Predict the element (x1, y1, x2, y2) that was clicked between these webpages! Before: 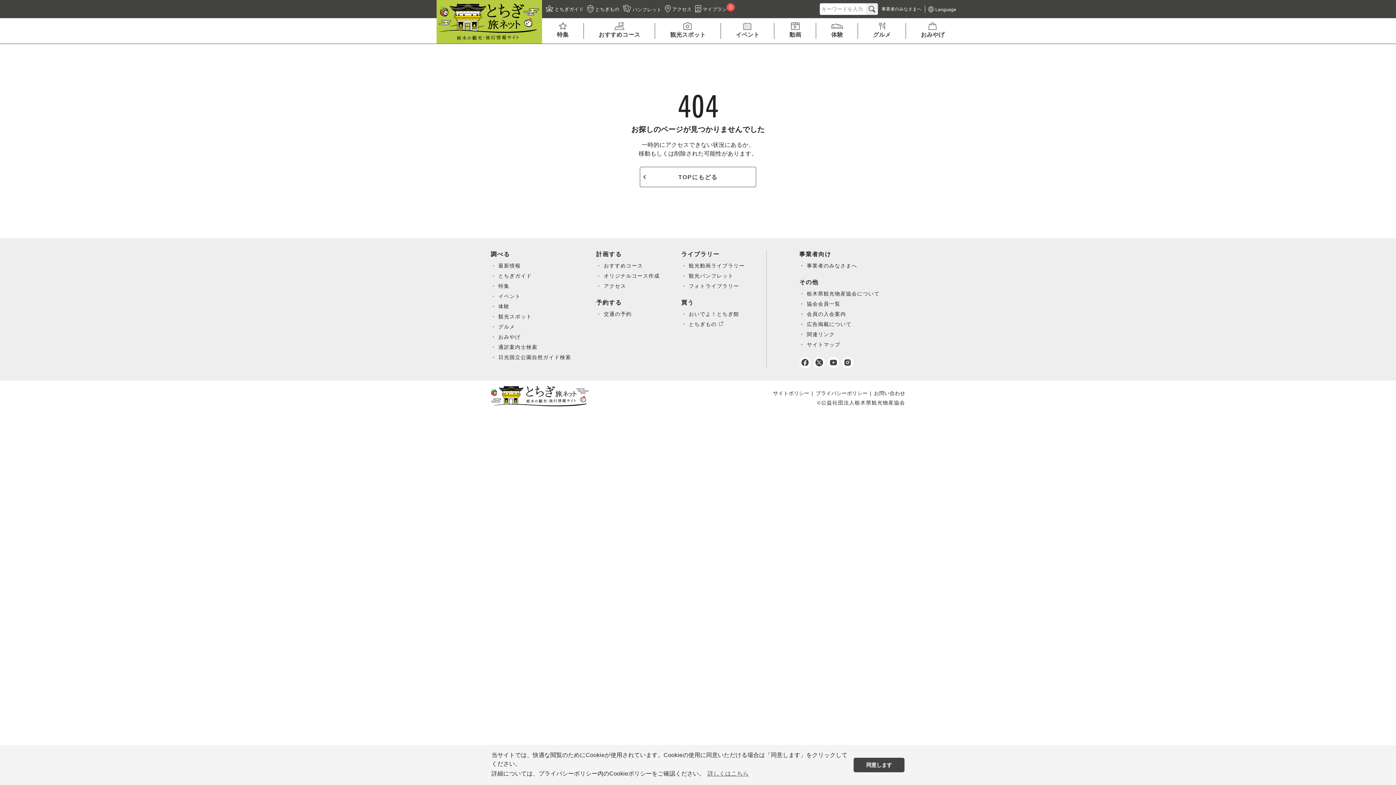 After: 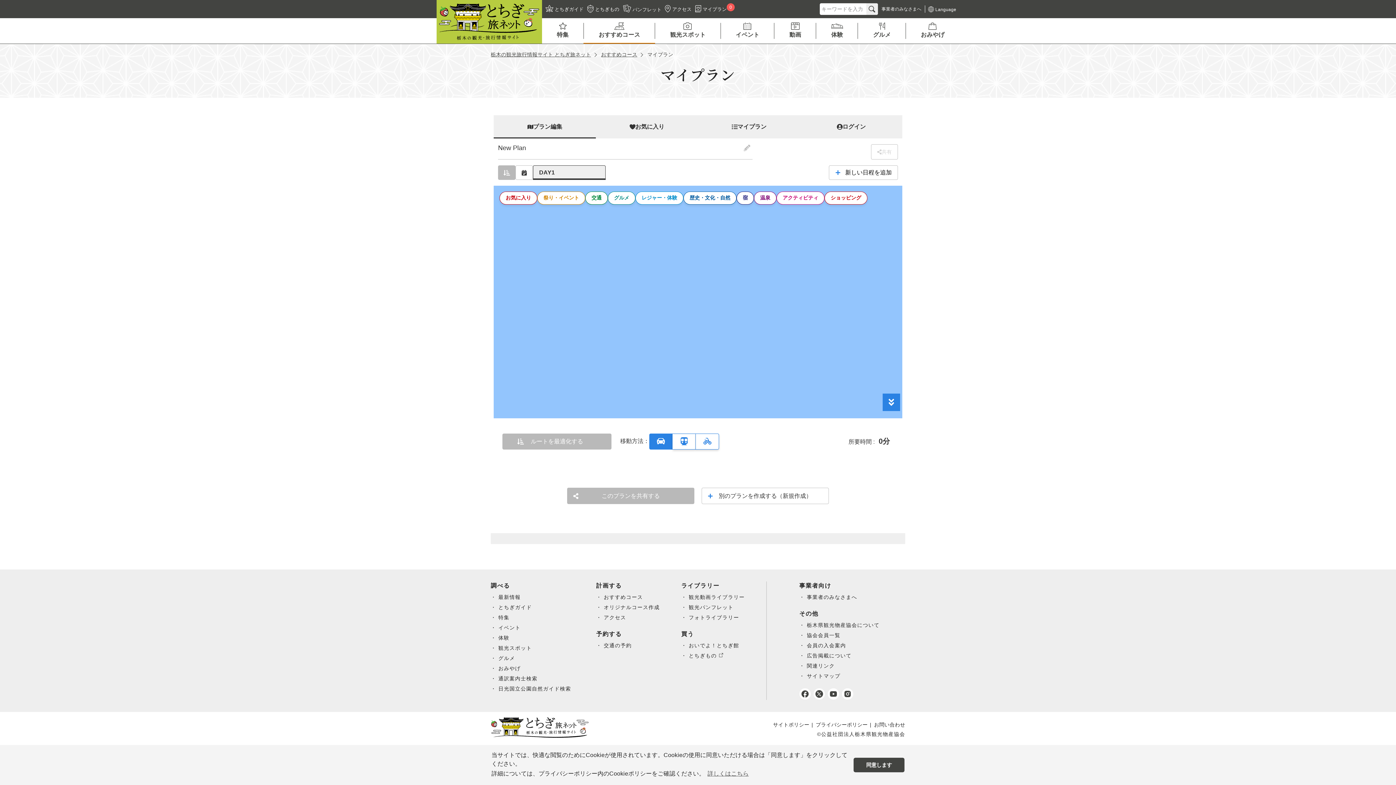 Action: label:  マイプラン bbox: (695, 5, 727, 12)